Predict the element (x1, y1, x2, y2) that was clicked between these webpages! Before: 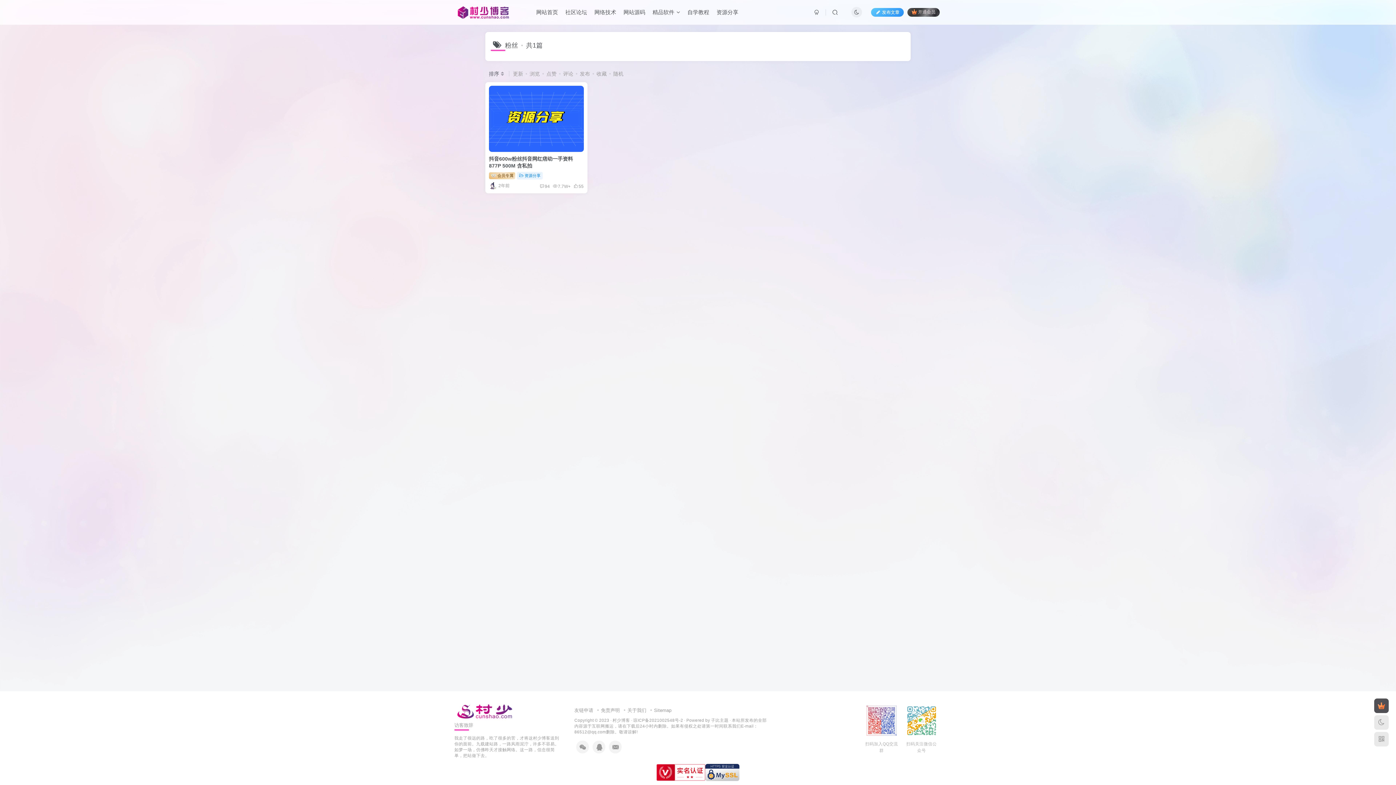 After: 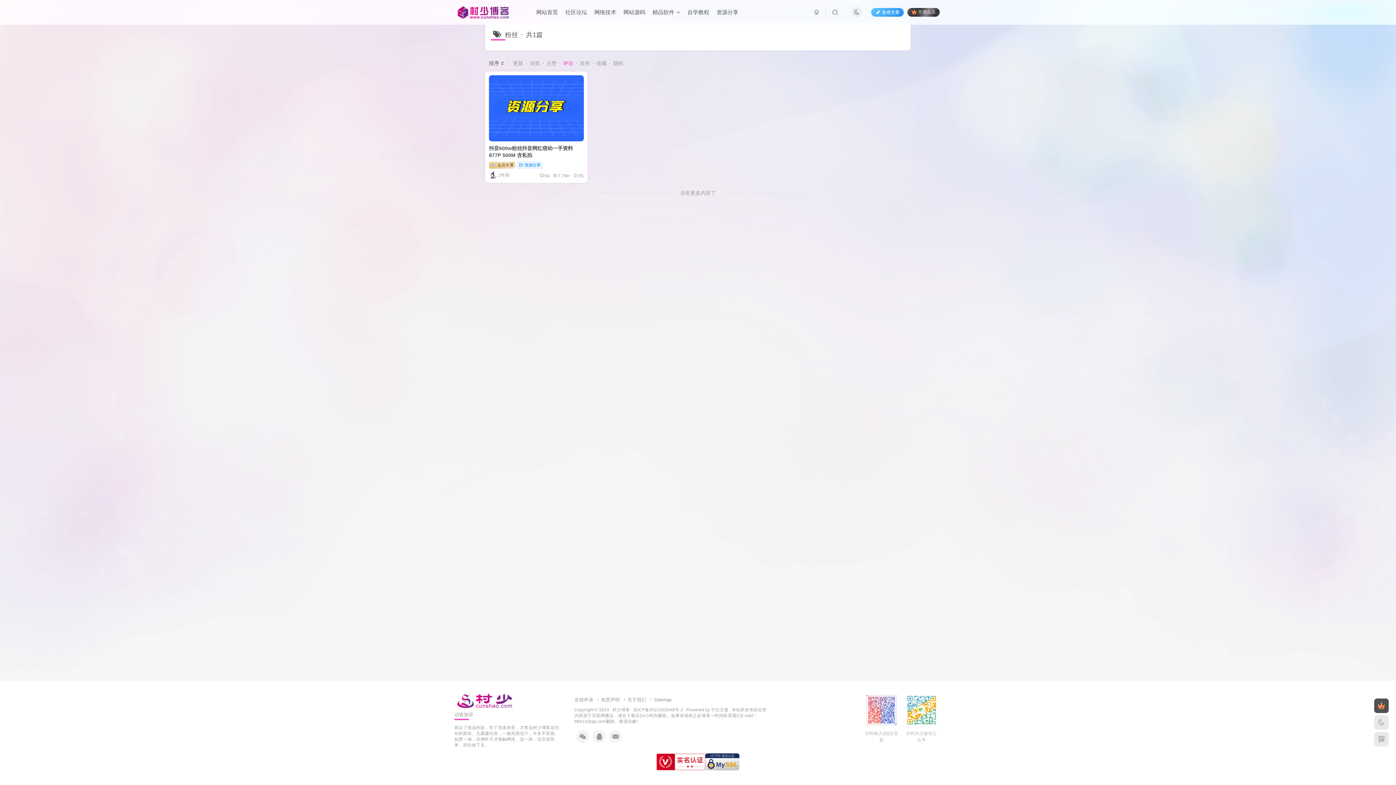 Action: label: 评论 bbox: (556, 70, 573, 76)